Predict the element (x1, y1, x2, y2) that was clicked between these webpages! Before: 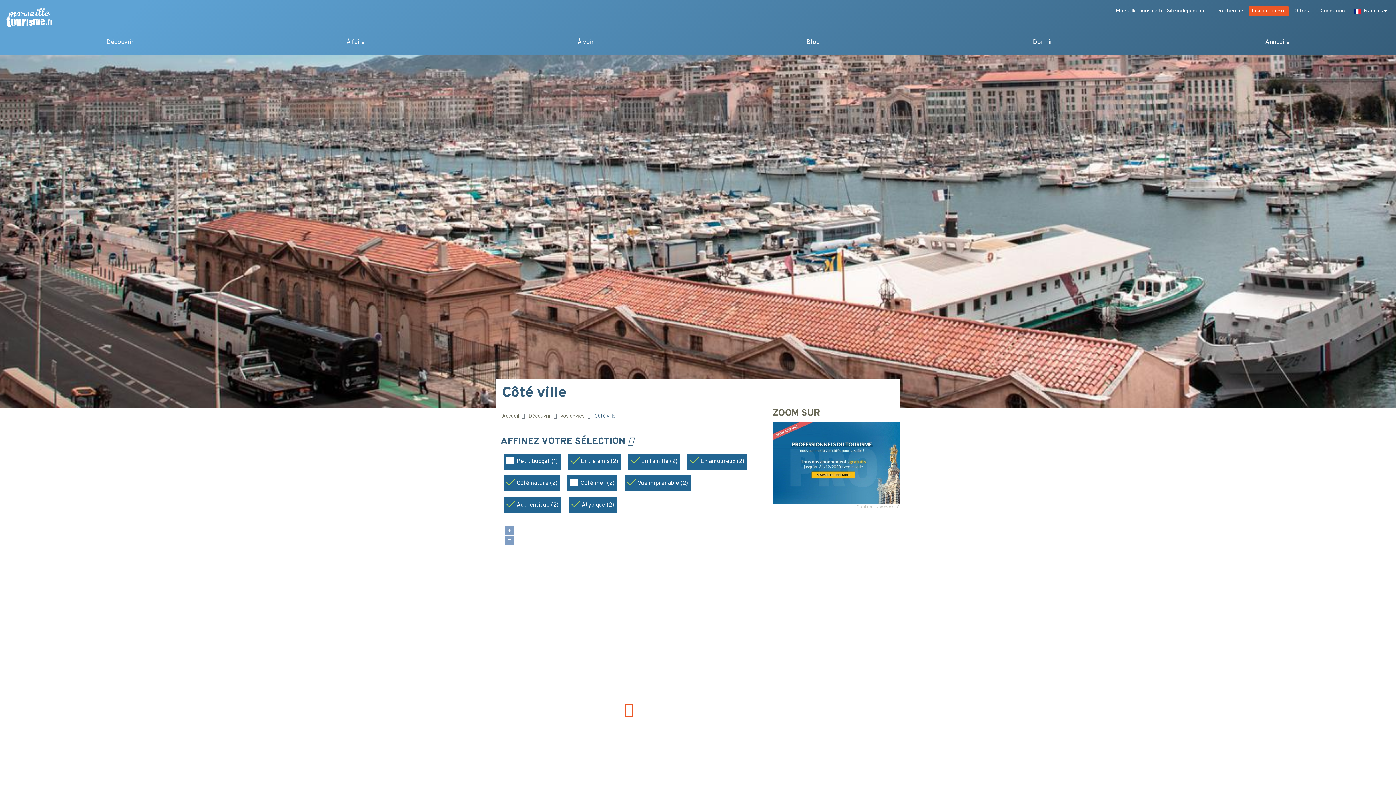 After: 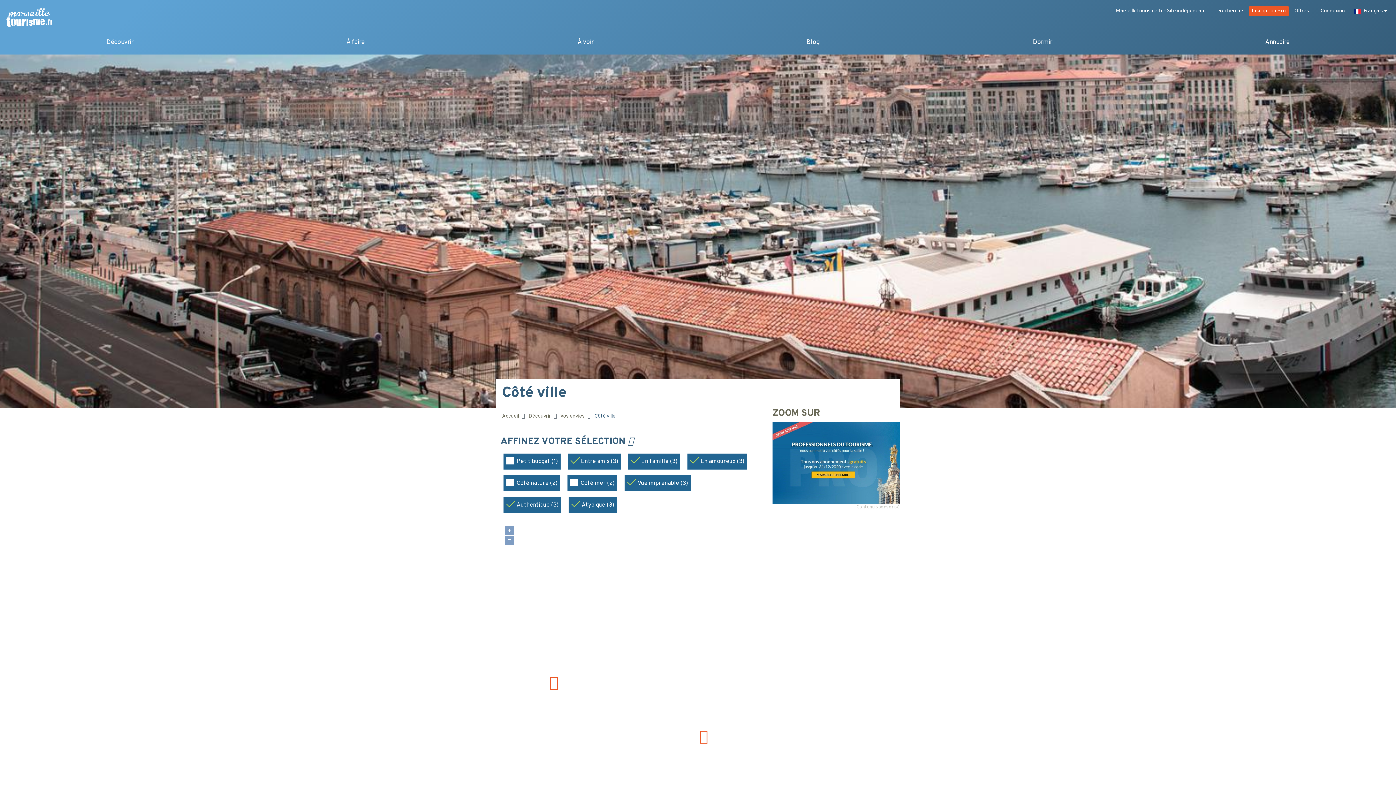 Action: bbox: (506, 479, 557, 488) label: Côté nature (2)